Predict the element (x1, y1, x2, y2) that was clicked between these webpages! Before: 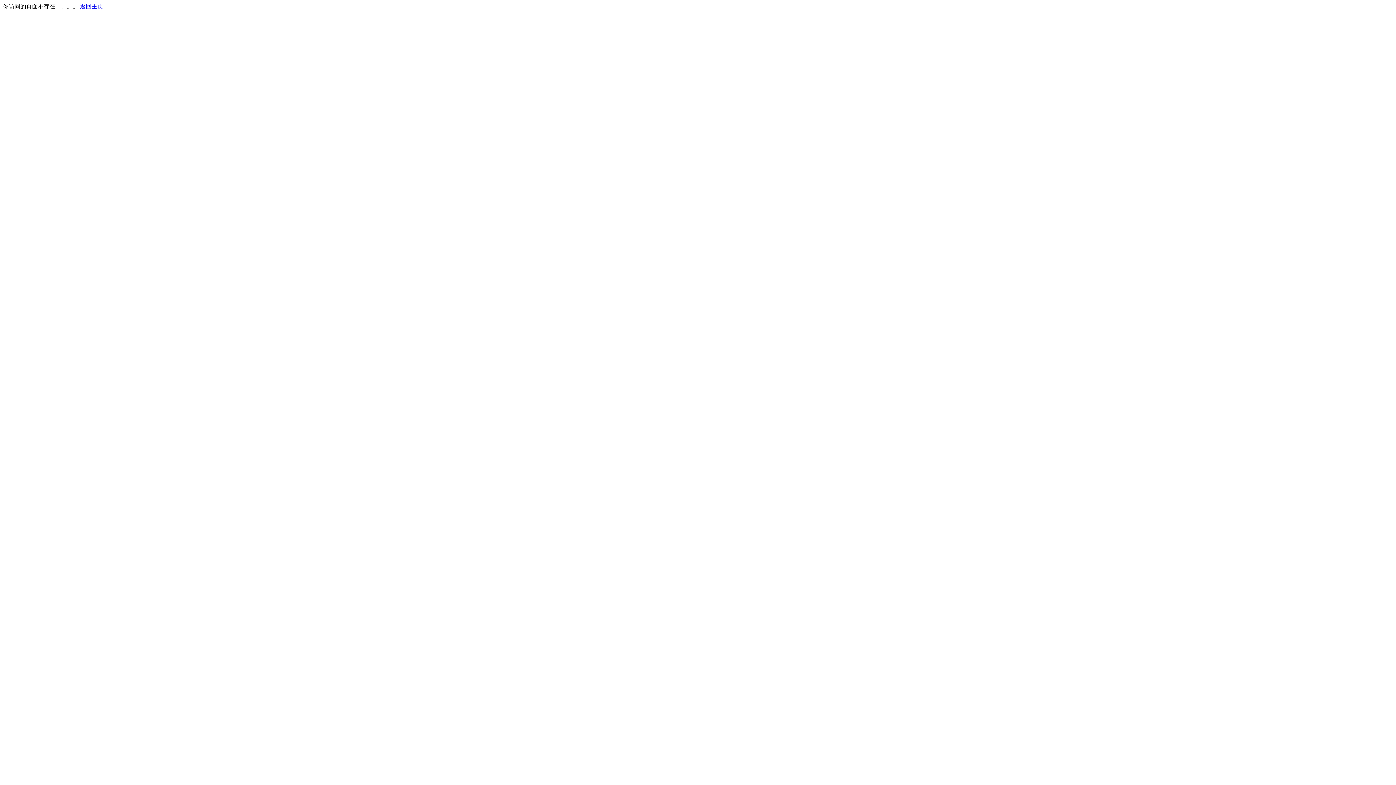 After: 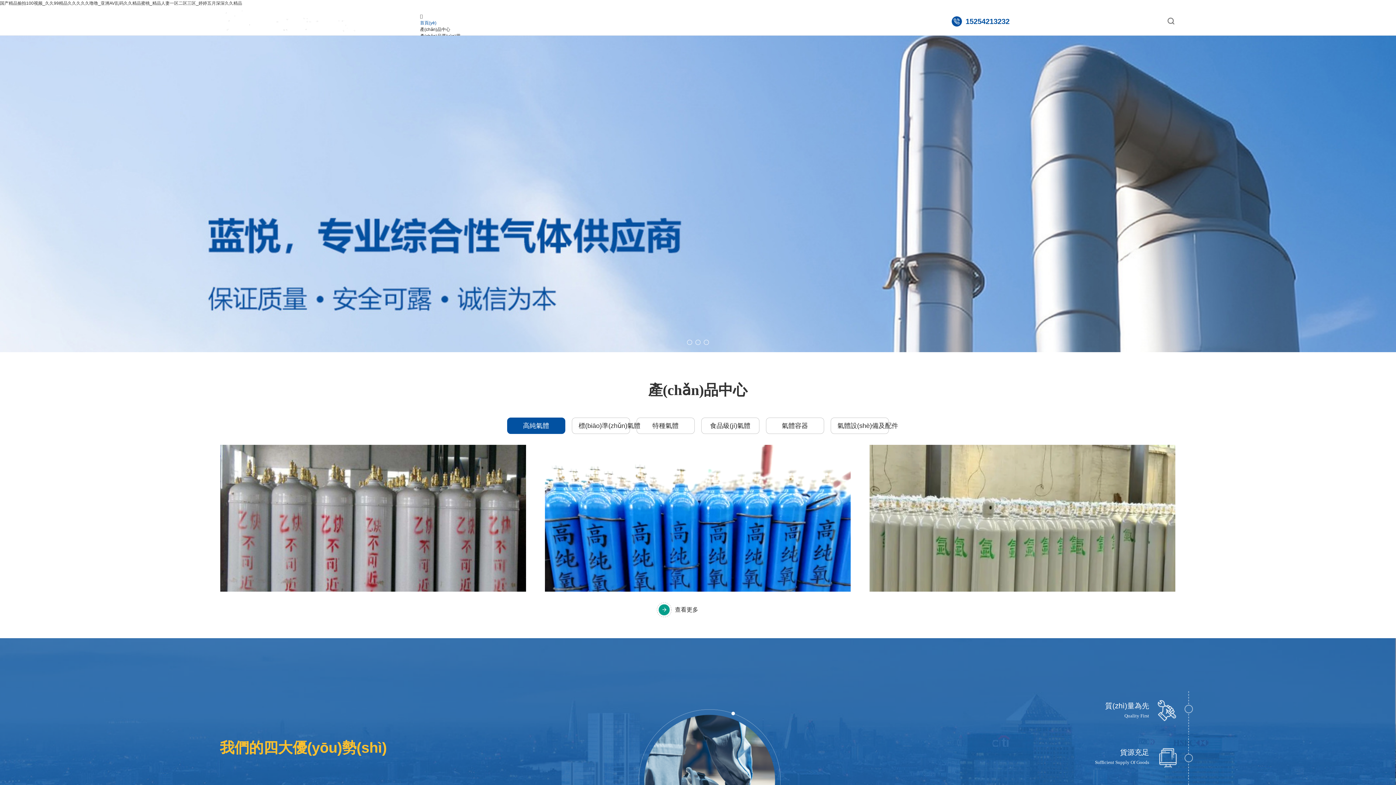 Action: label: 返回主页 bbox: (80, 3, 103, 9)